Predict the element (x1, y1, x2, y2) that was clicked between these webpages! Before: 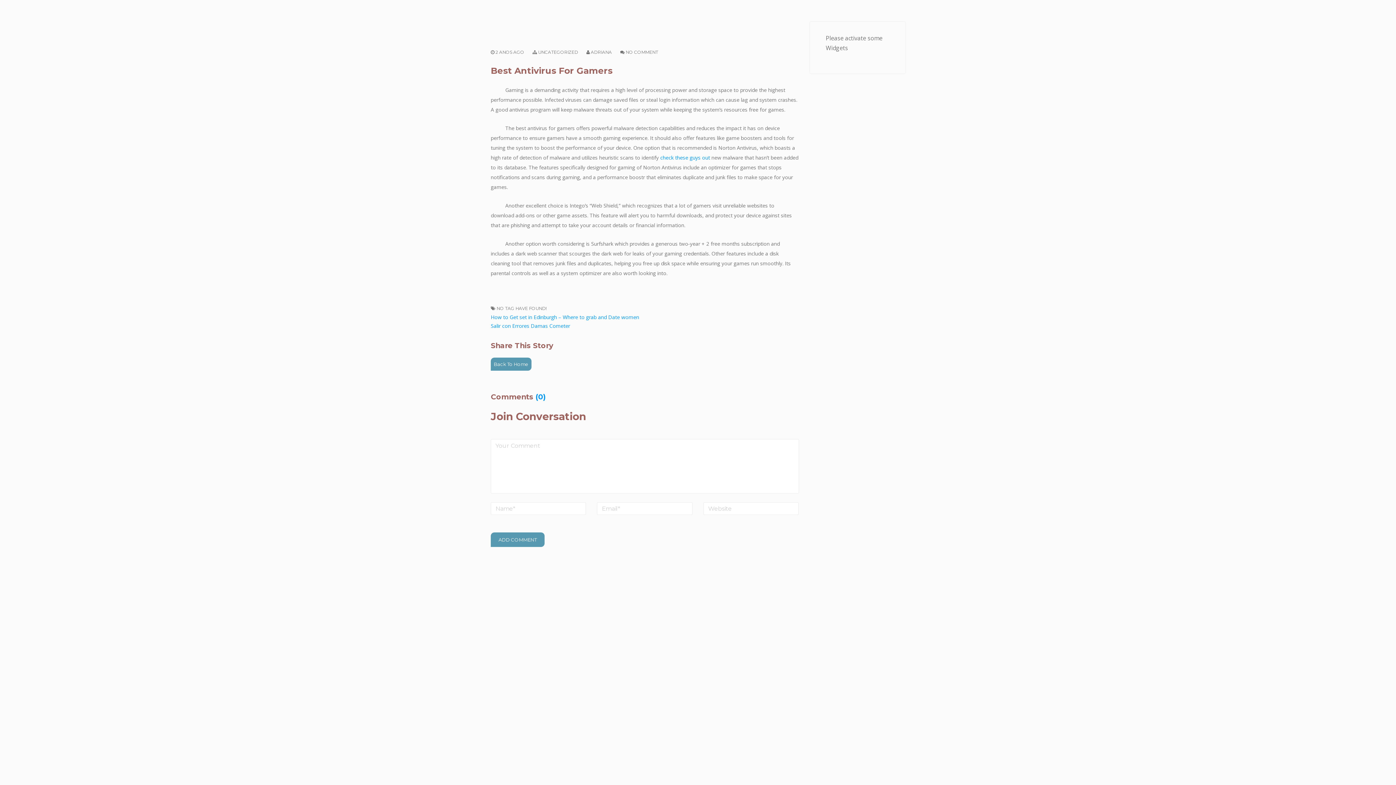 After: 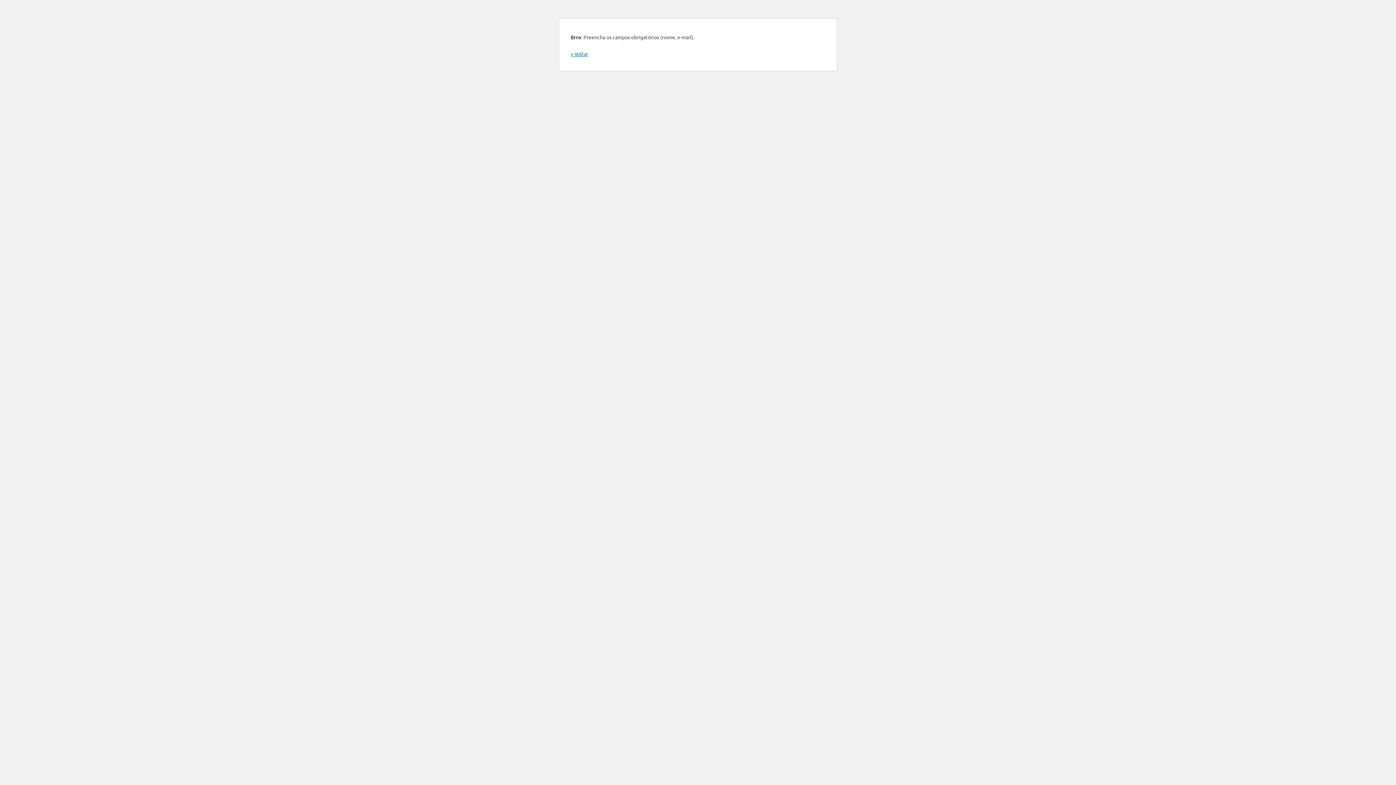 Action: label: ADD COMMENT bbox: (490, 532, 544, 547)